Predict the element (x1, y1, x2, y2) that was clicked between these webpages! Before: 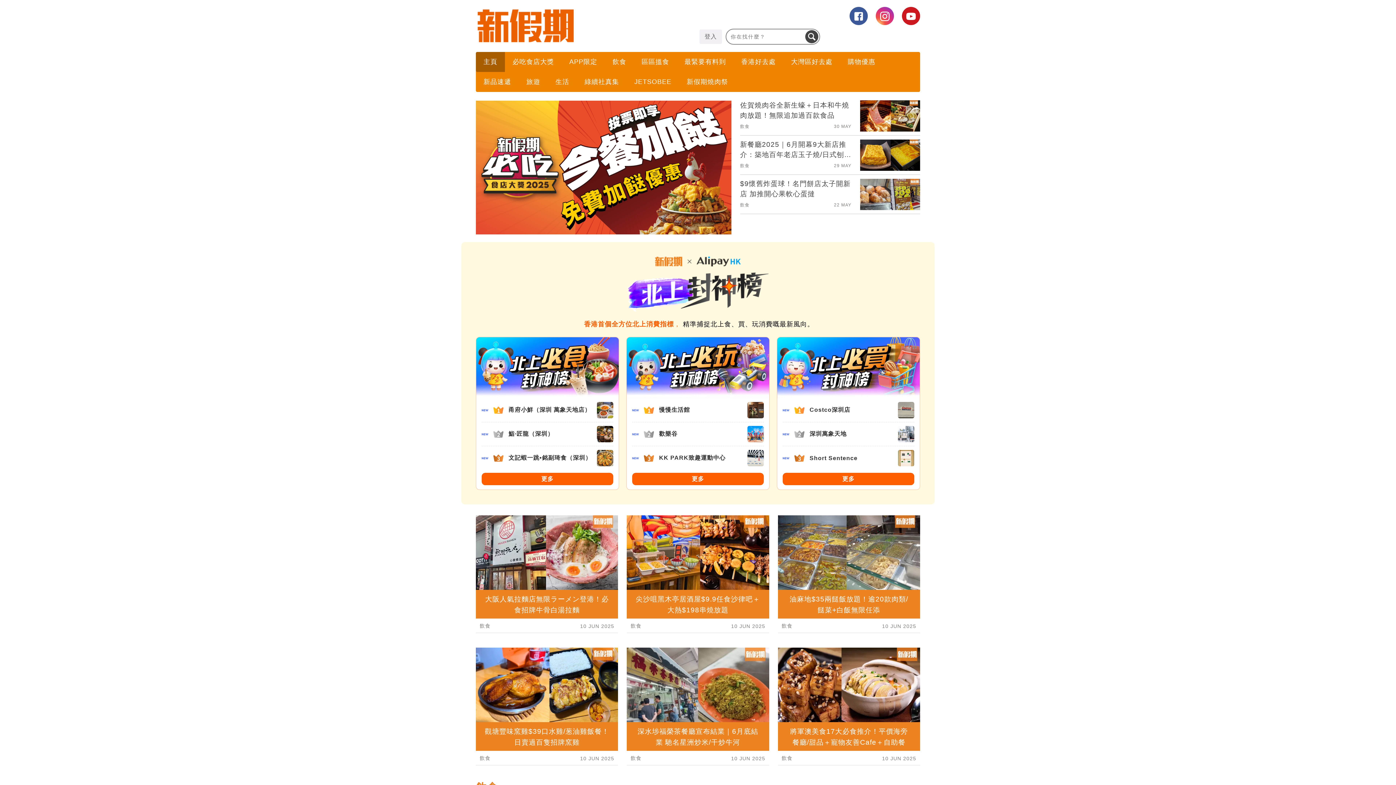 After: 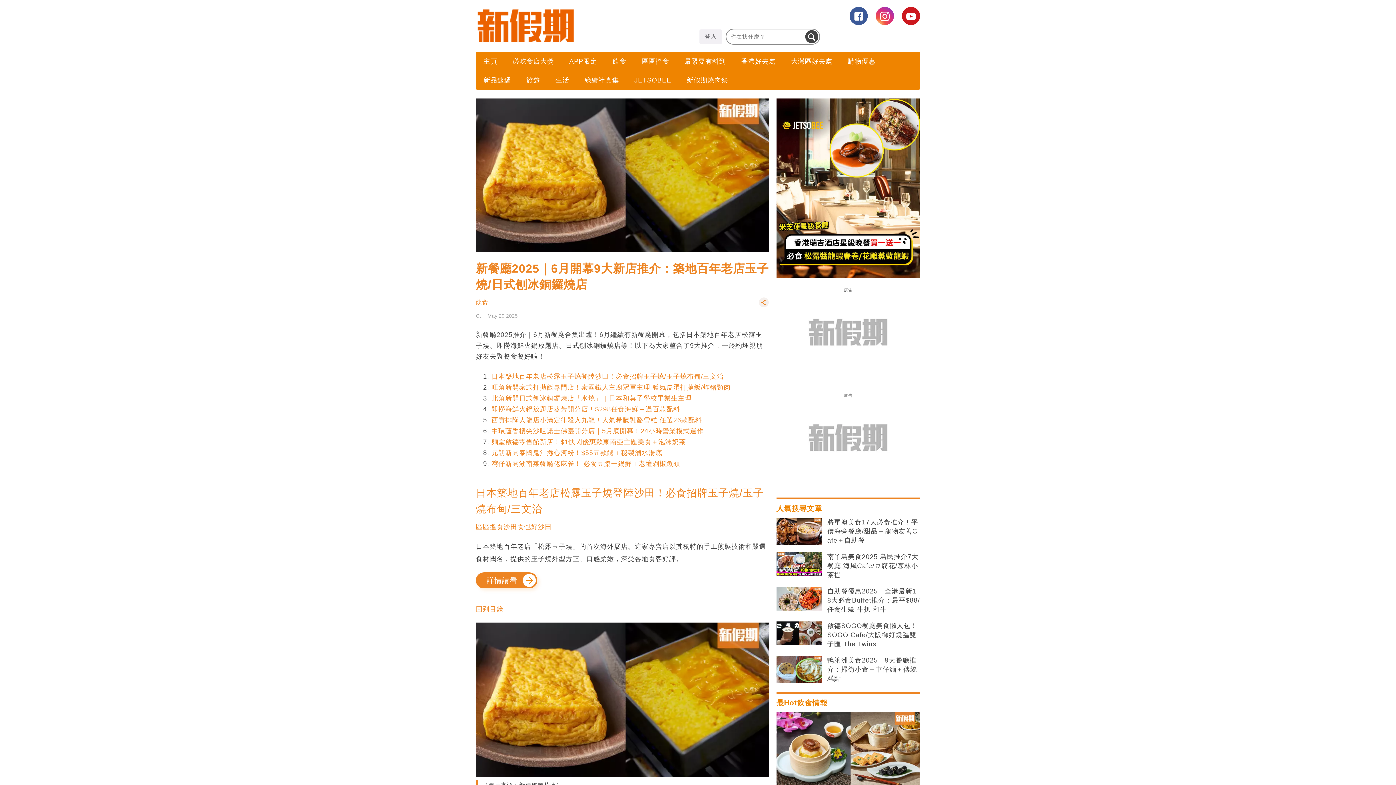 Action: bbox: (740, 139, 851, 159) label: 新餐廳2025｜6月開幕9大新店推介：築地百年老店玉子燒/日式刨冰銅鑼燒店